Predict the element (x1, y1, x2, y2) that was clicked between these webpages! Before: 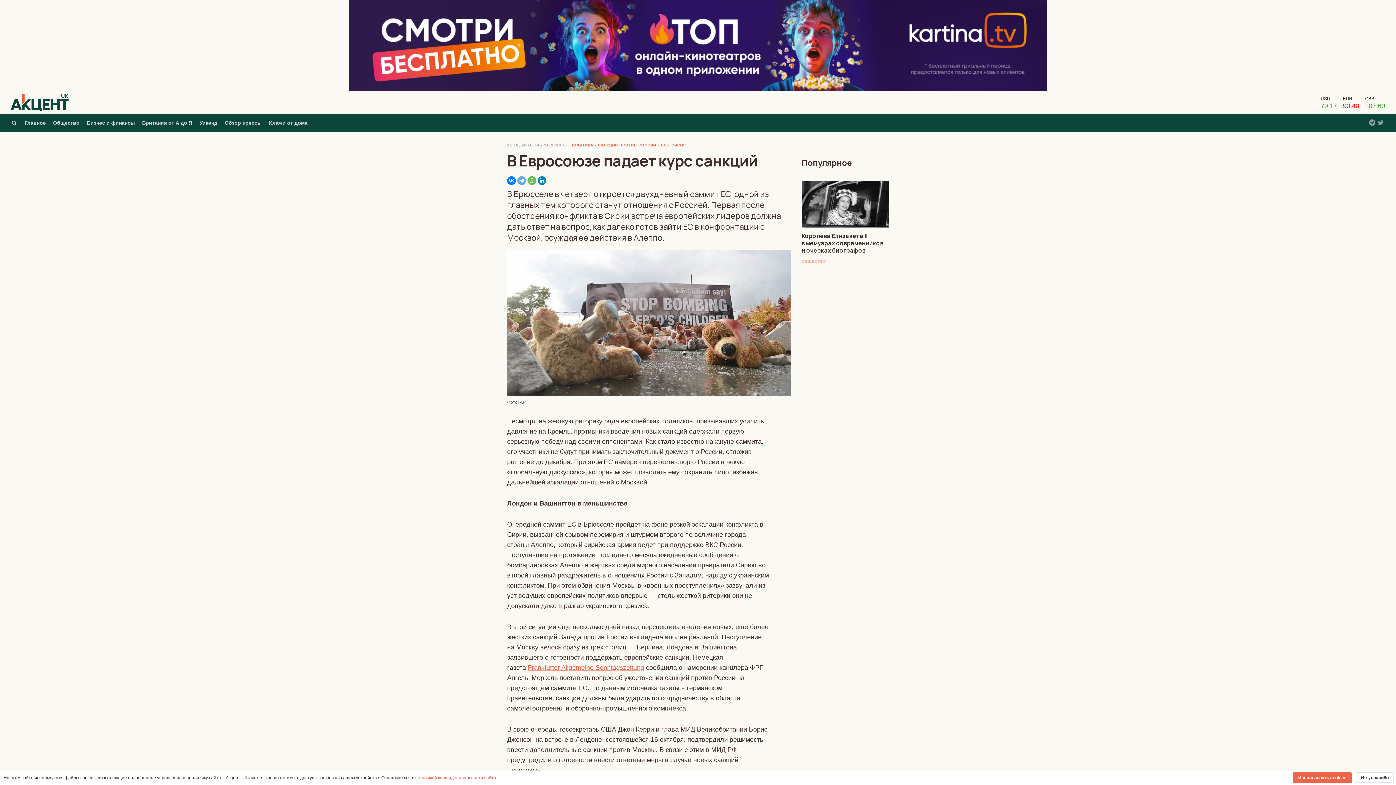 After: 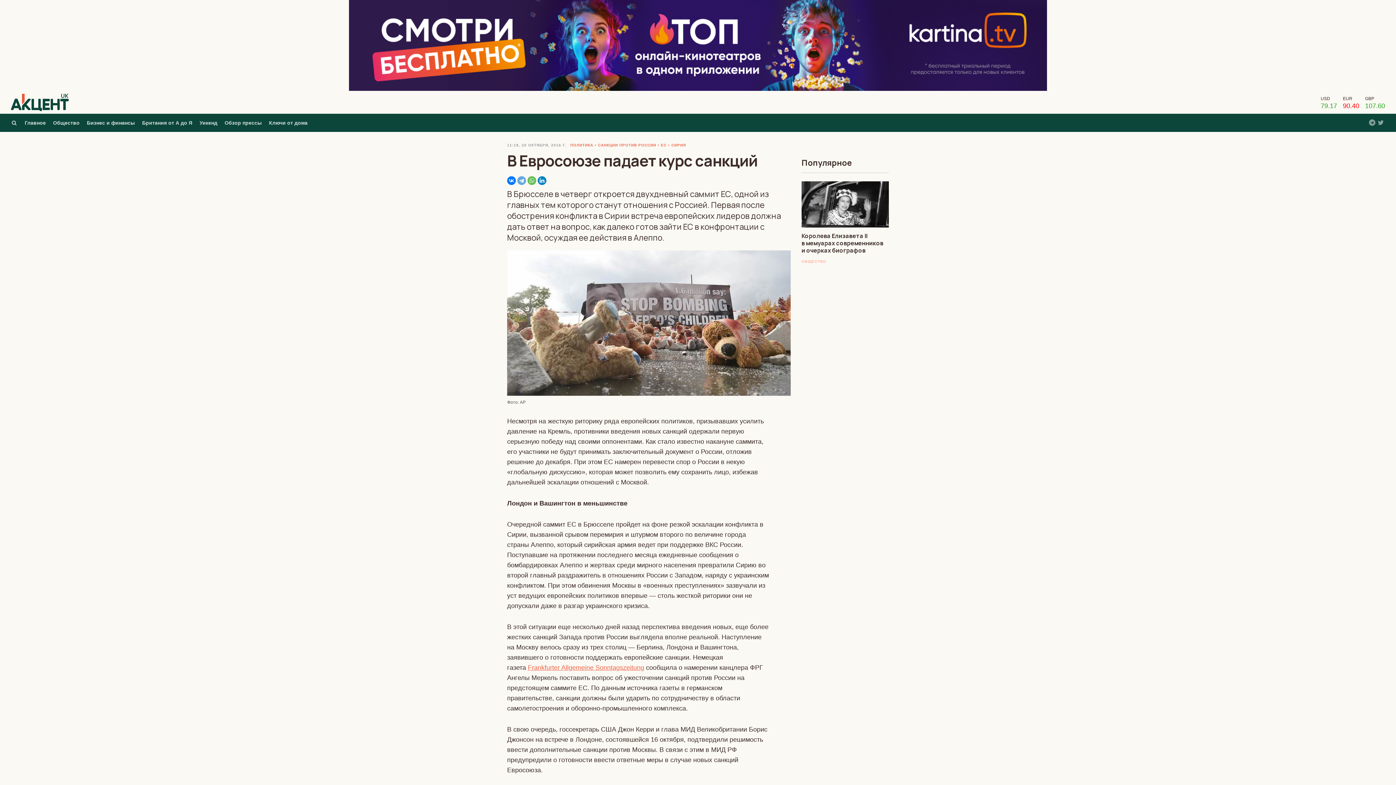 Action: label: Нет, спасибо bbox: (1356, 772, 1394, 783)